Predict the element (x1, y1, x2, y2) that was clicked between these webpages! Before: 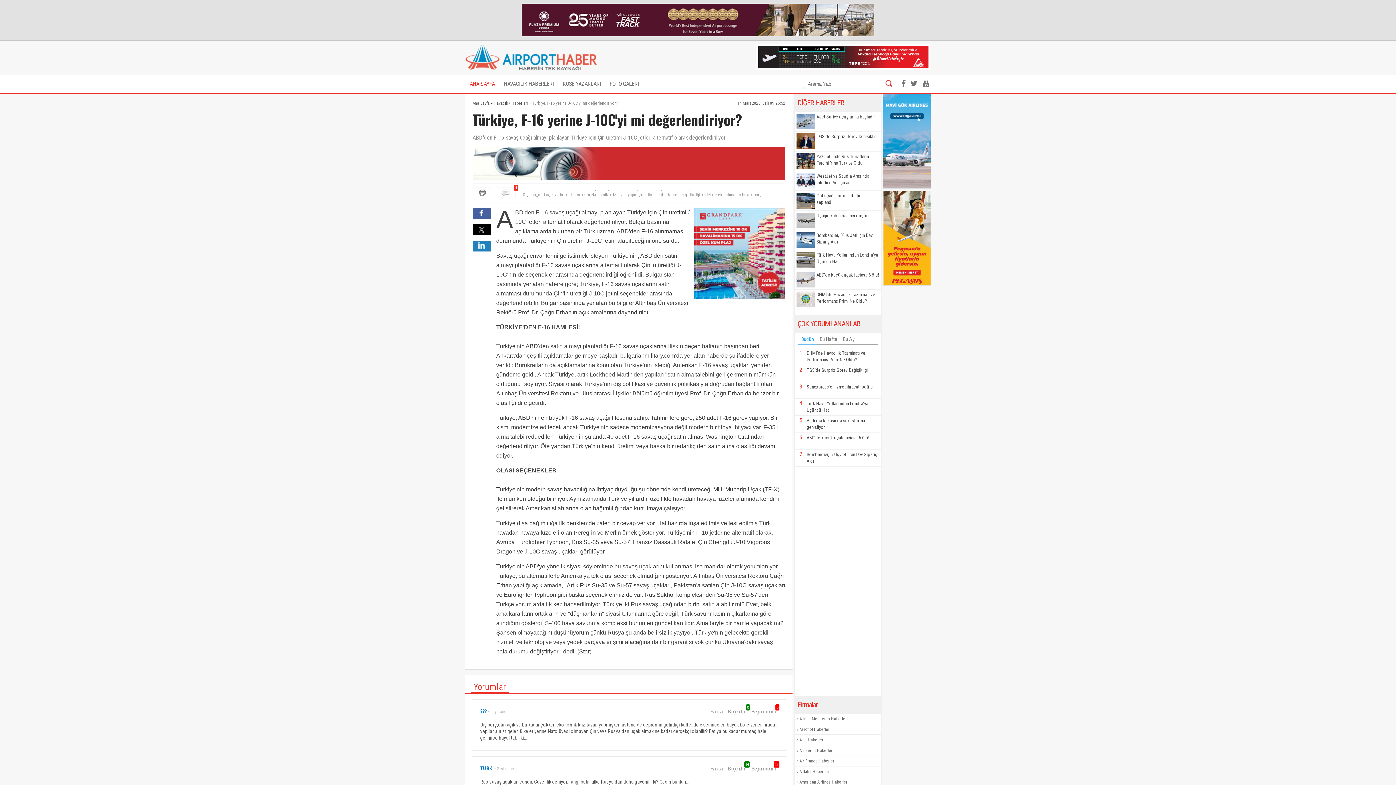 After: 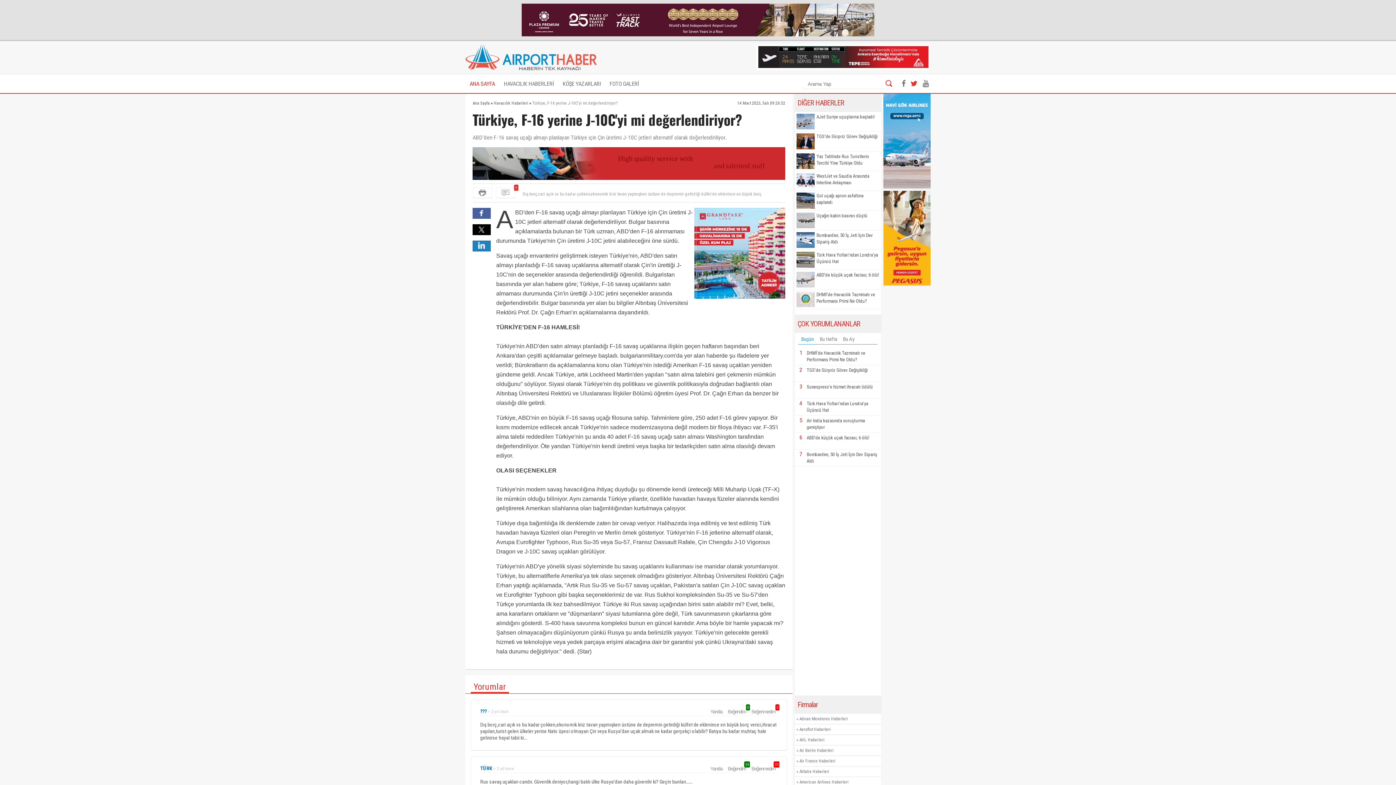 Action: bbox: (910, 79, 917, 88)